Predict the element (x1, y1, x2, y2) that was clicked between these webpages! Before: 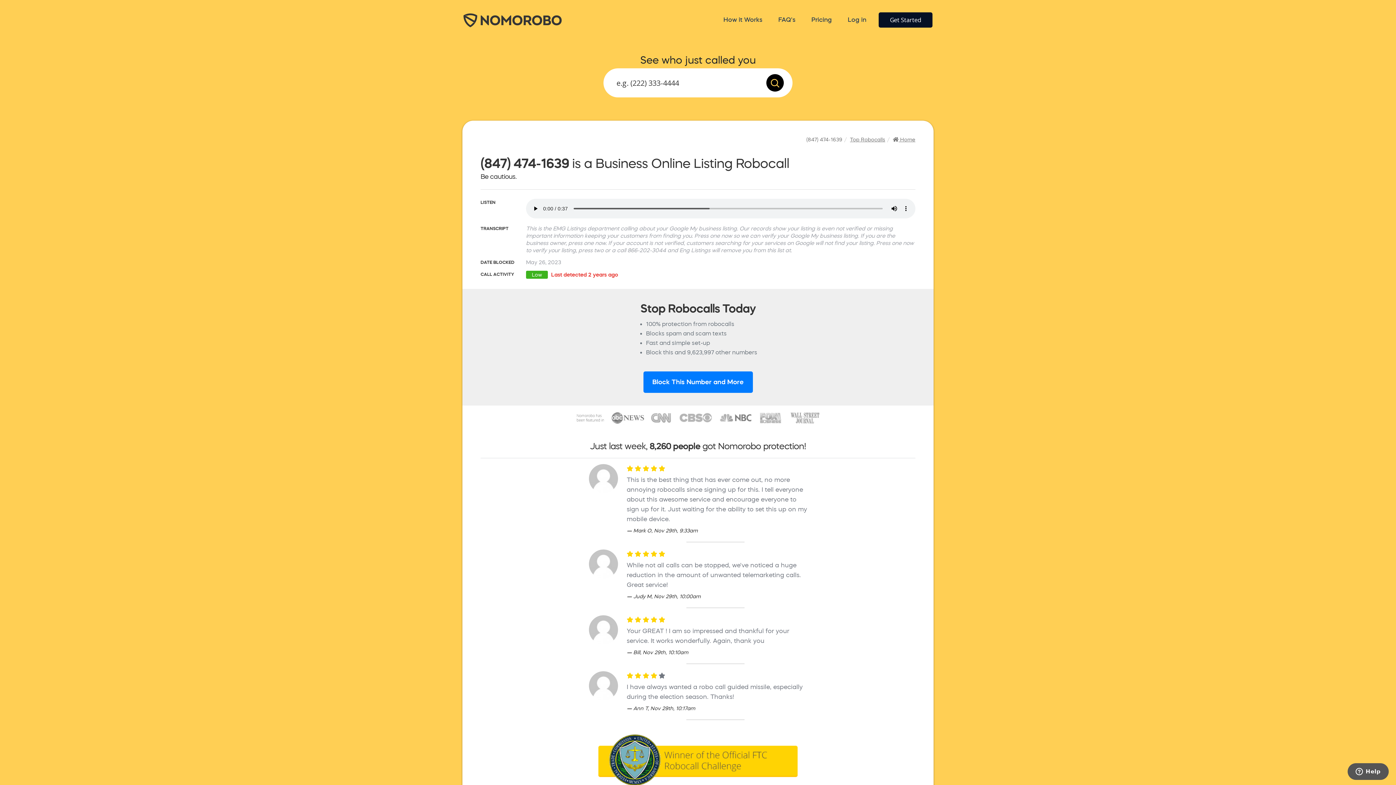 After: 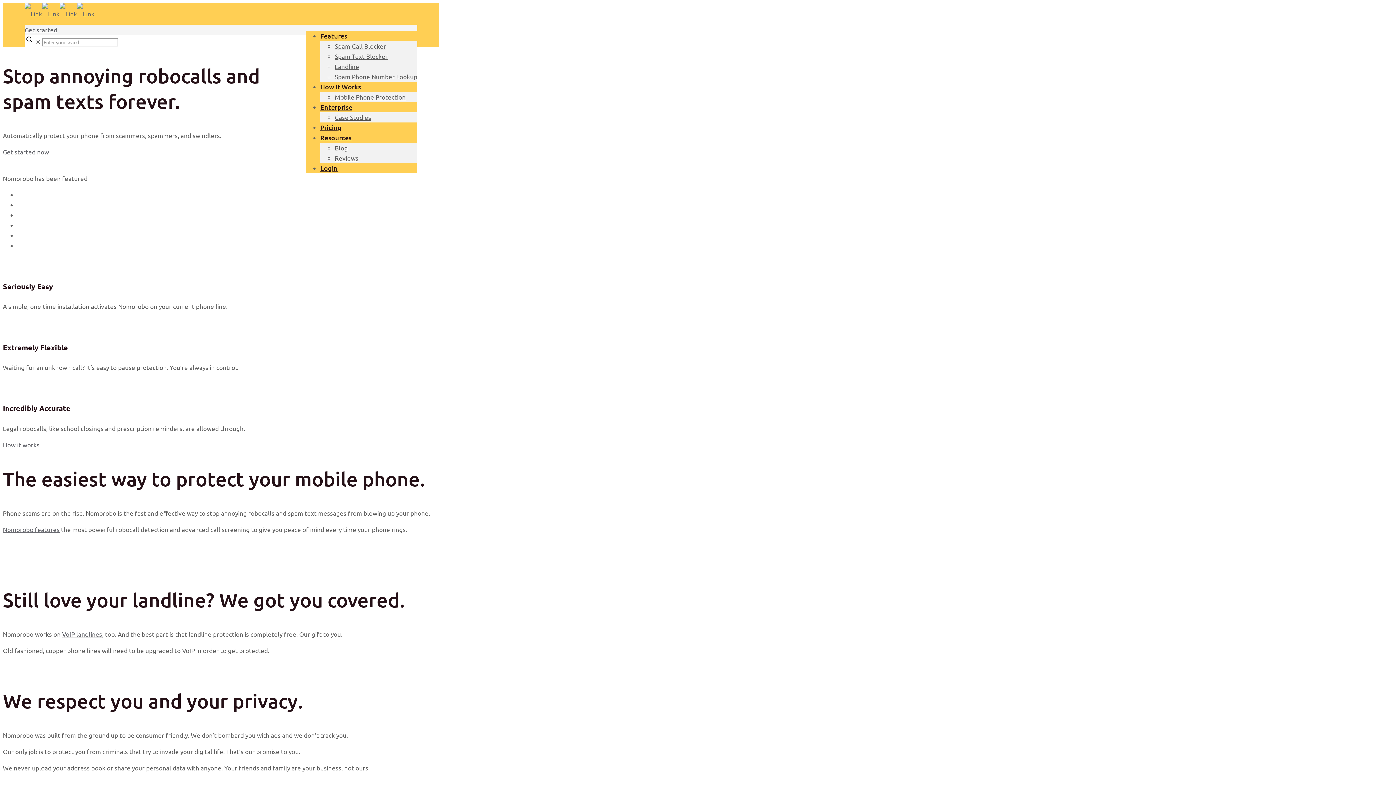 Action: bbox: (463, 7, 561, 30)